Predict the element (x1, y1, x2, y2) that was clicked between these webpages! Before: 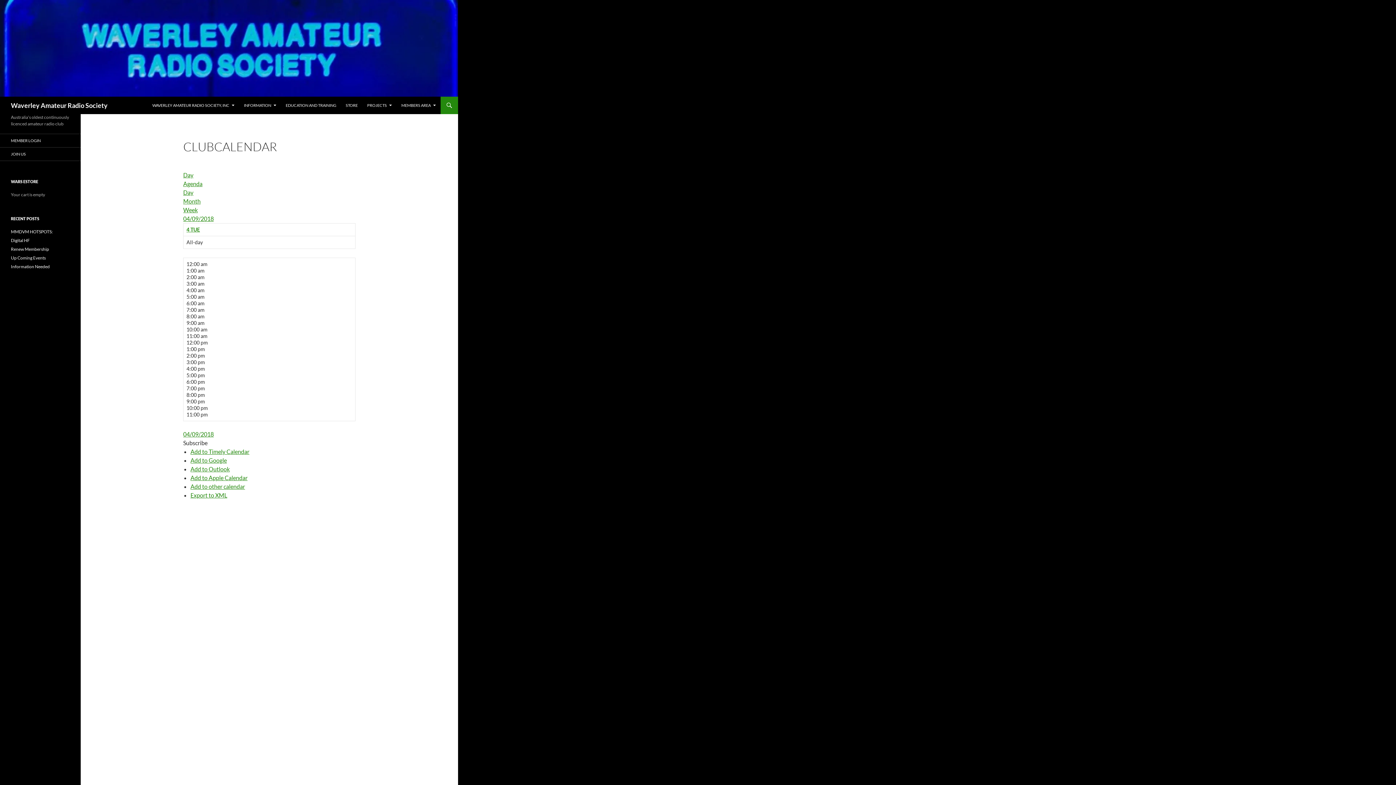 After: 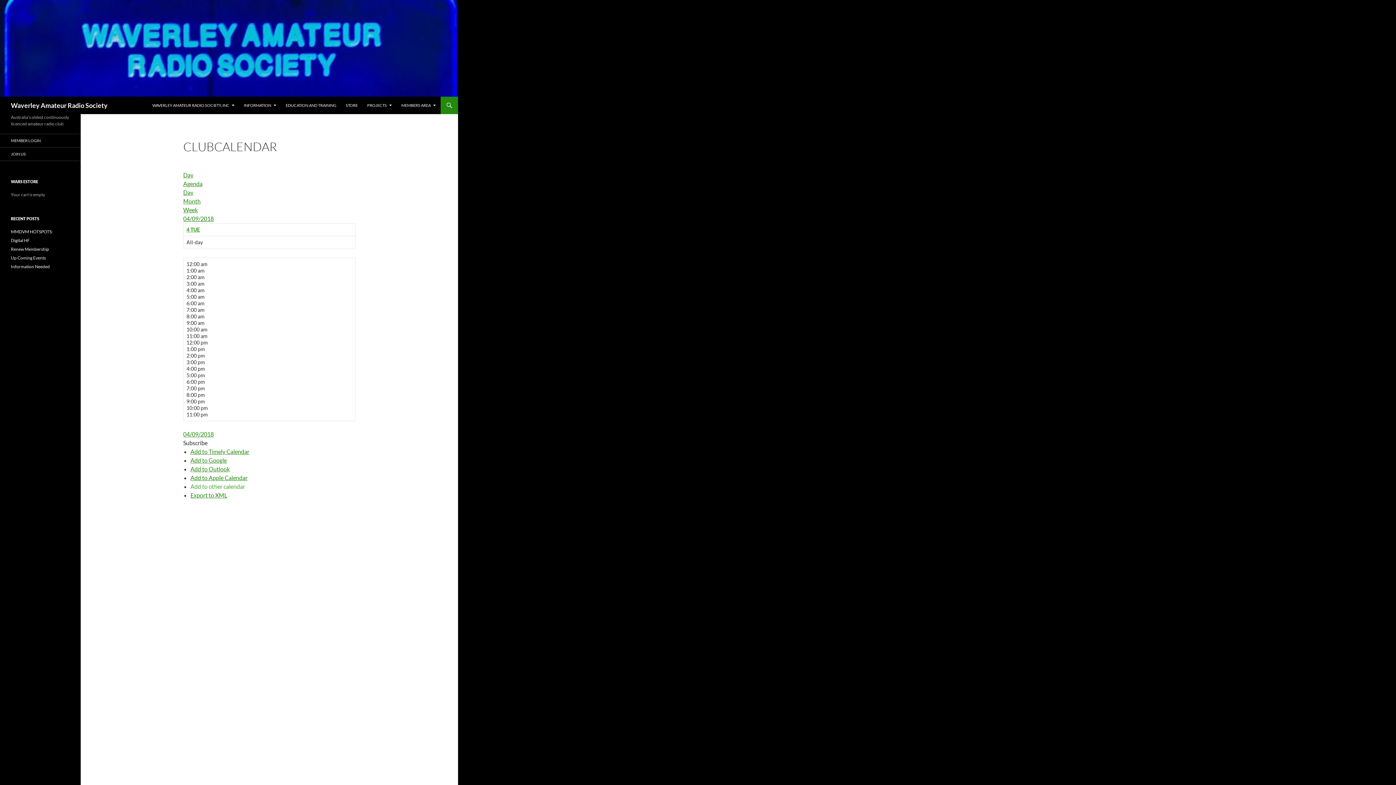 Action: bbox: (190, 483, 245, 490) label: Add to other calendar